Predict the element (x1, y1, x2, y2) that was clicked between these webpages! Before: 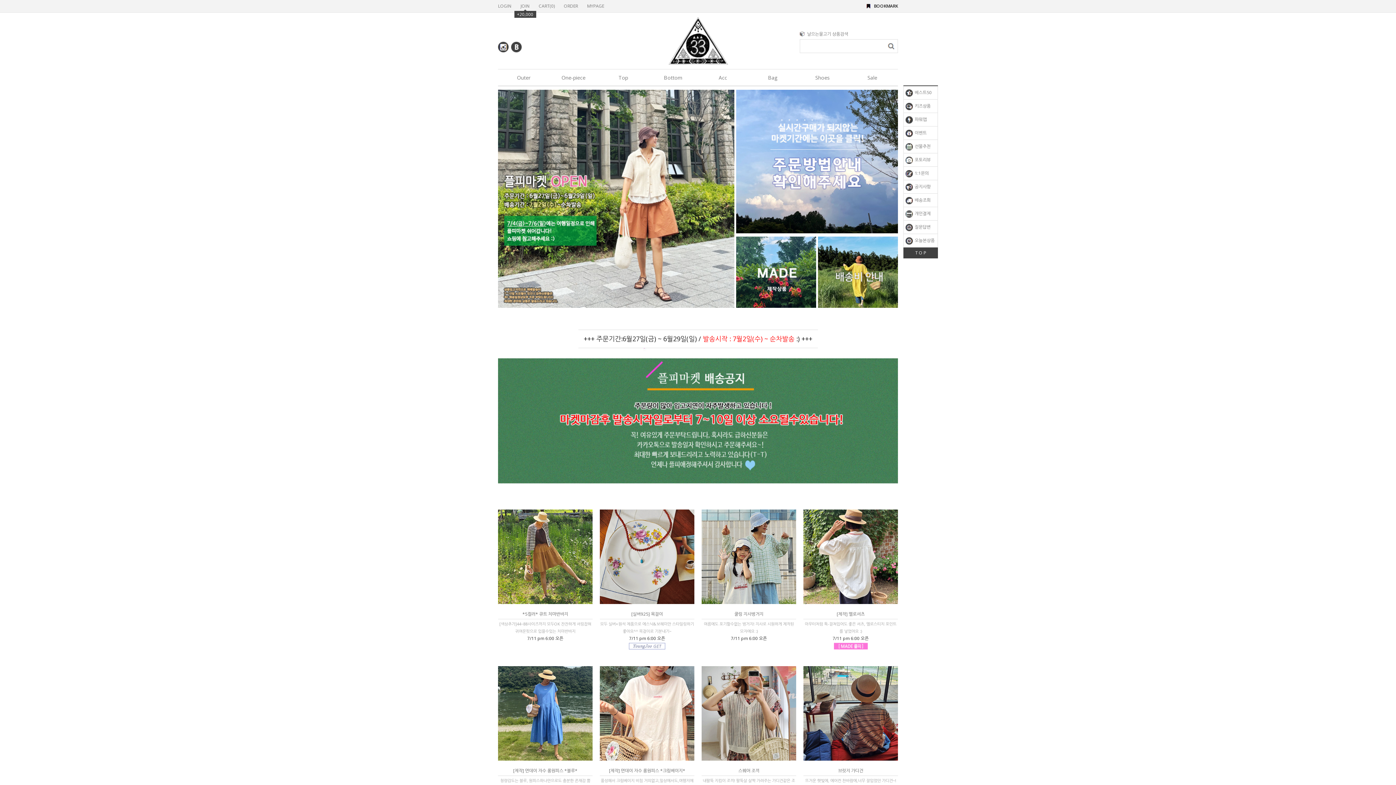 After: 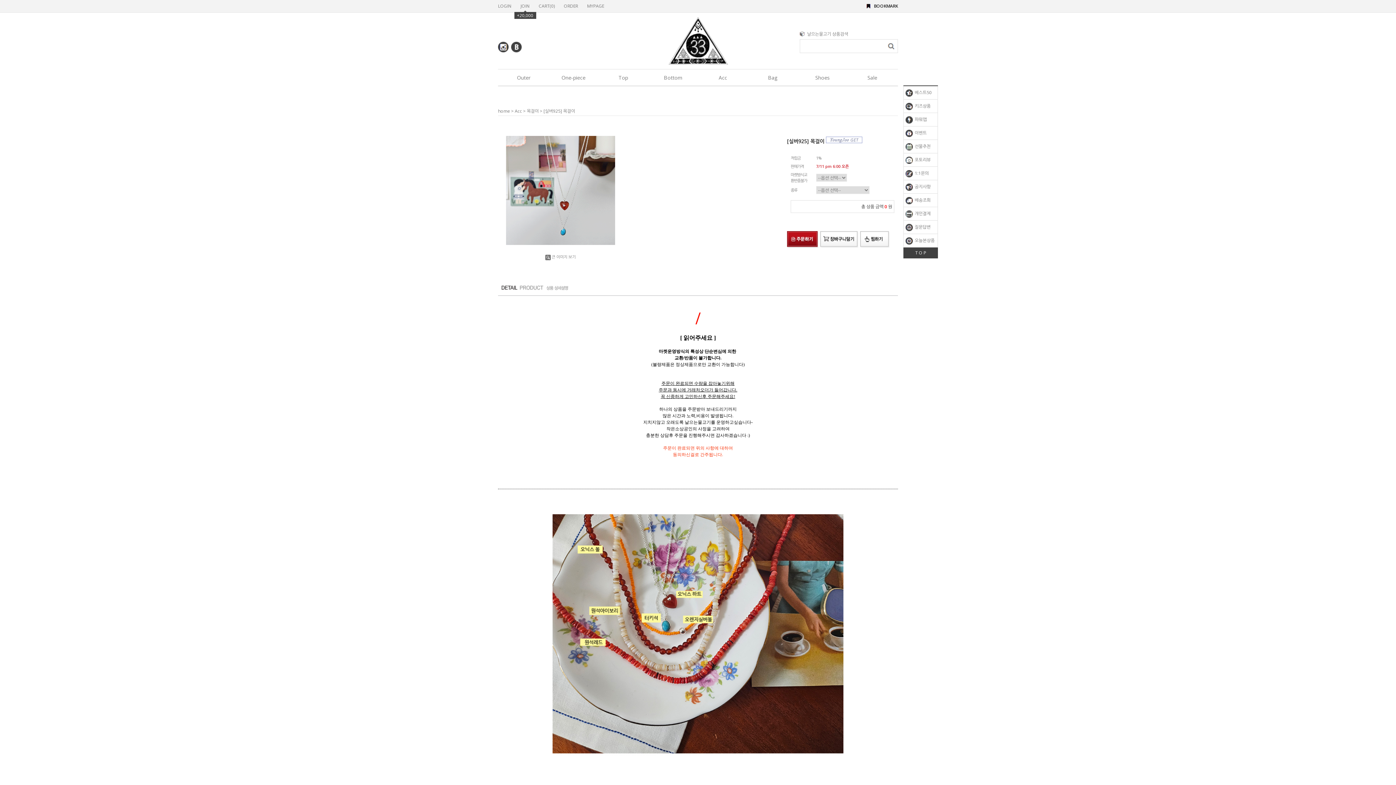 Action: bbox: (600, 509, 694, 604)